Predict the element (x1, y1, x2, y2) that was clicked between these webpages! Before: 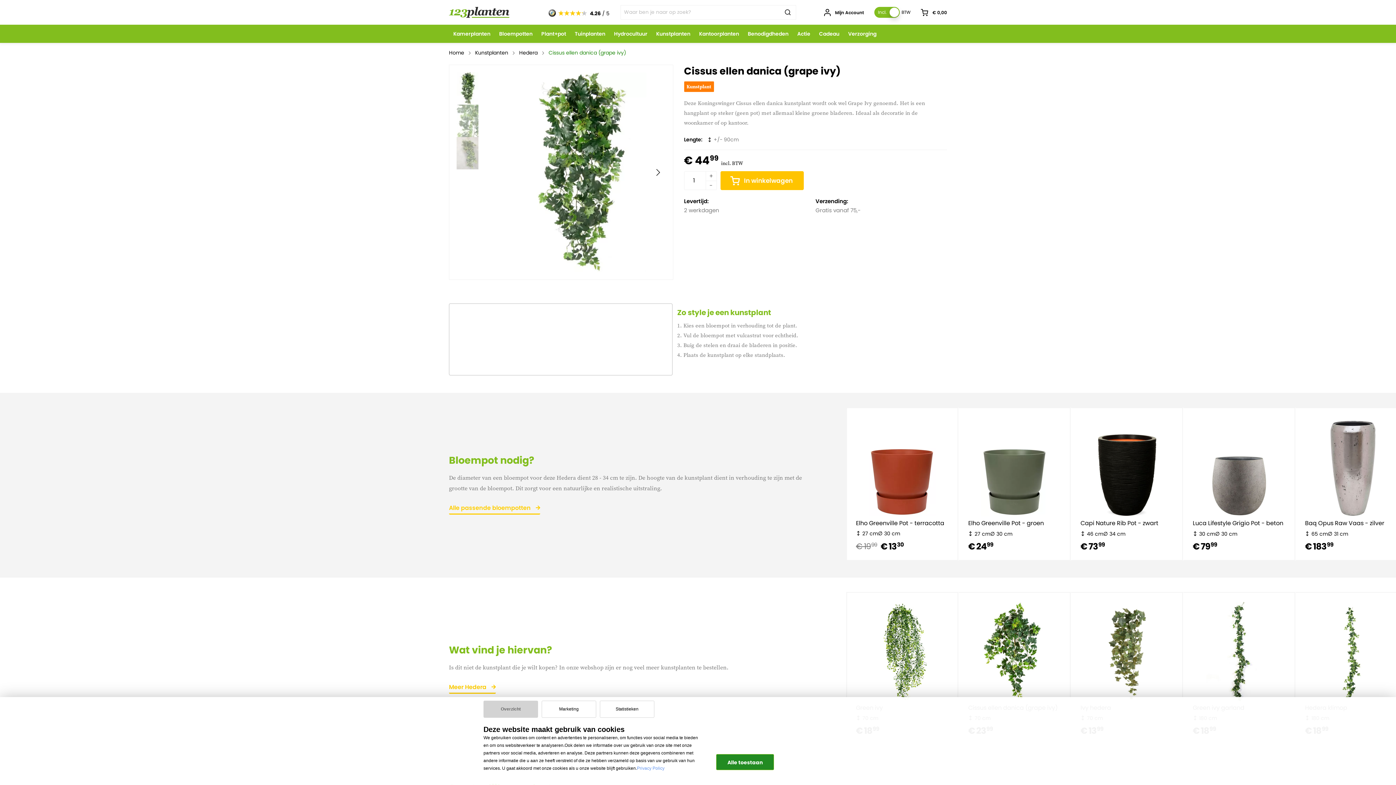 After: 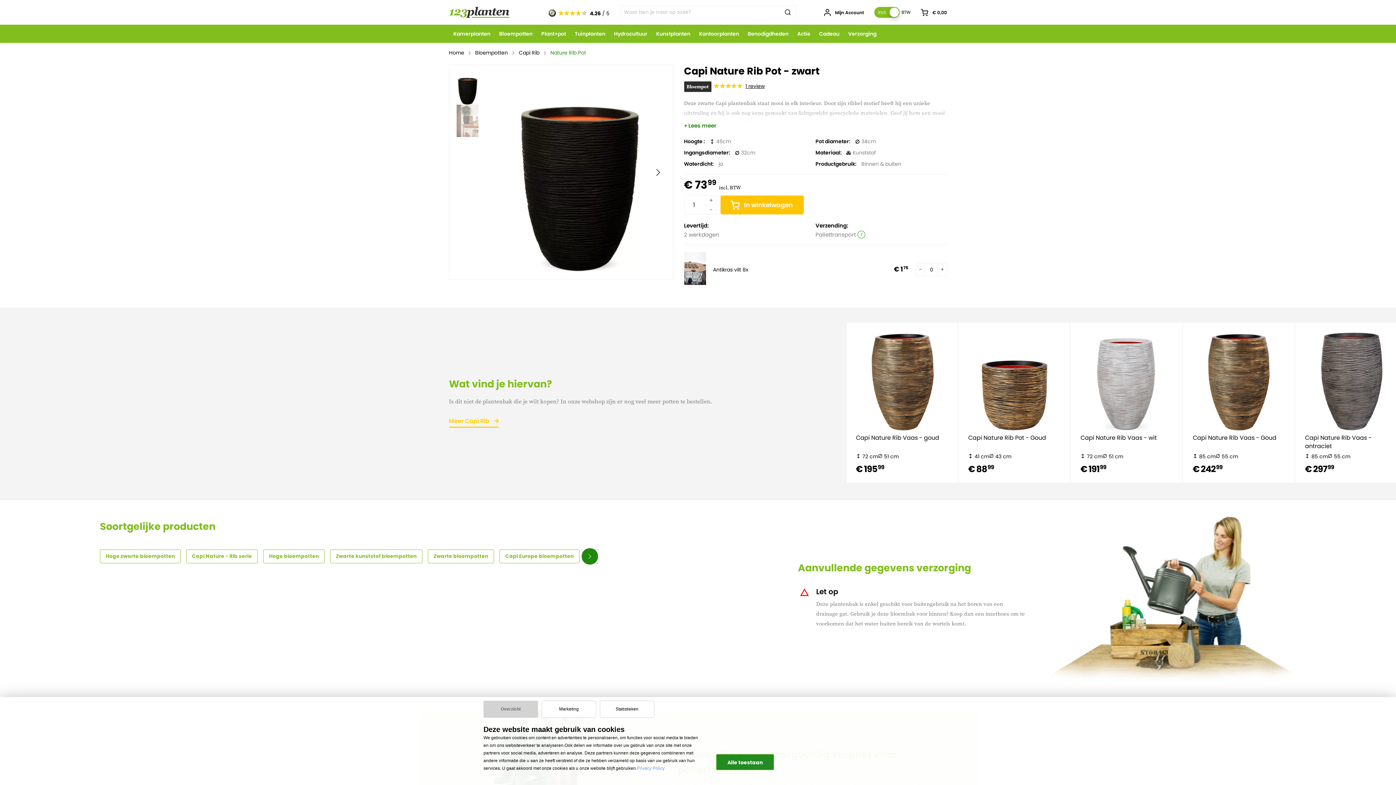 Action: label: Capi Nature Rib Pot - zwart bbox: (1080, 519, 1173, 528)